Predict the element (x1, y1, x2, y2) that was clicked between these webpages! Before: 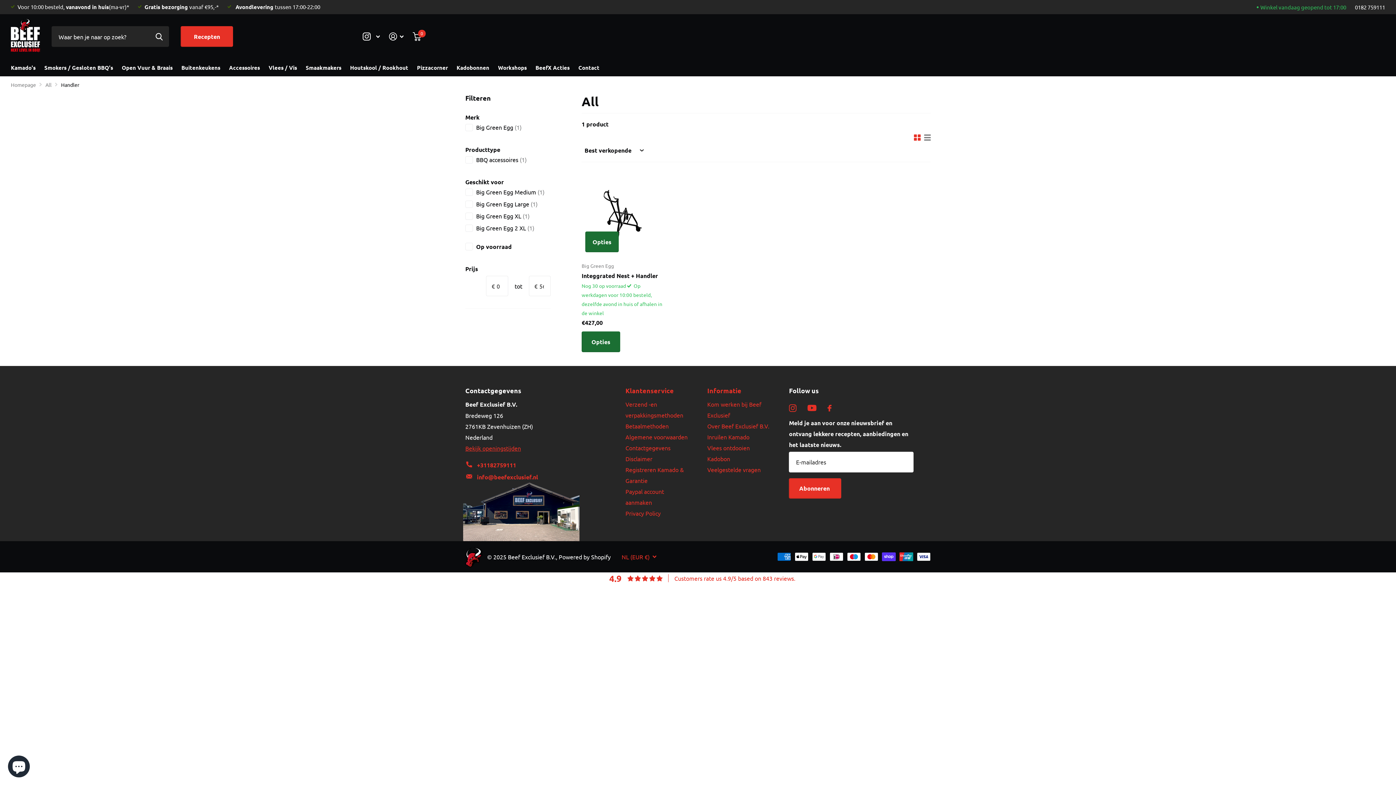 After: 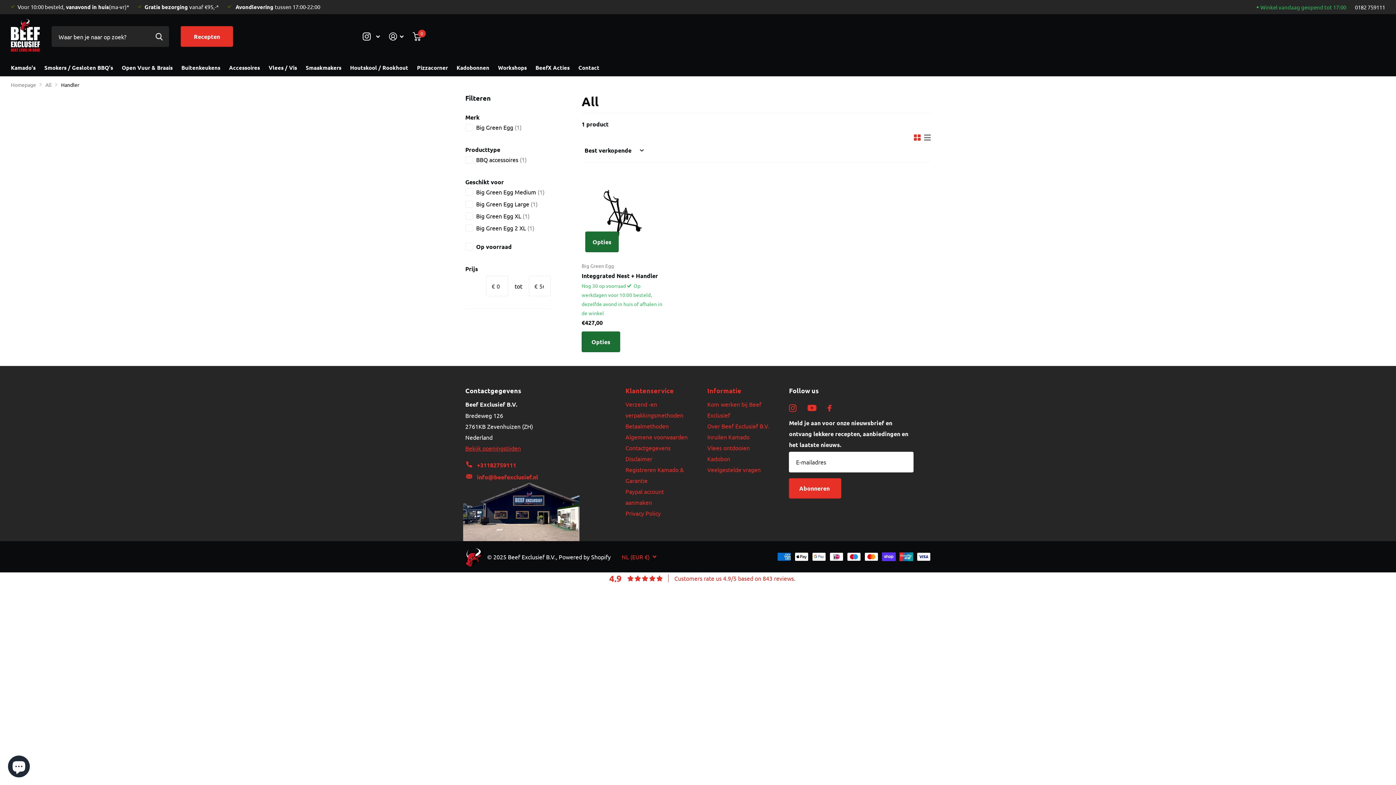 Action: bbox: (465, 547, 487, 572)